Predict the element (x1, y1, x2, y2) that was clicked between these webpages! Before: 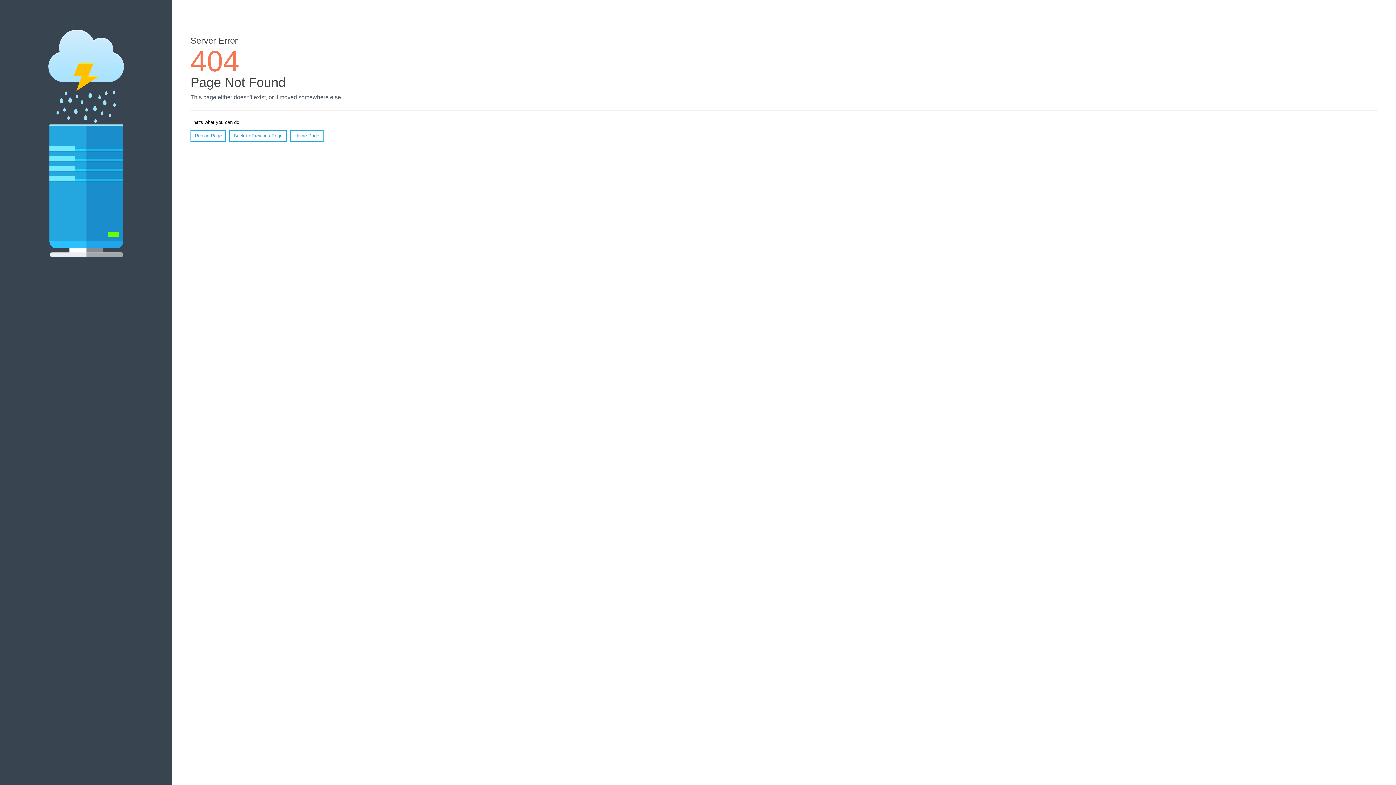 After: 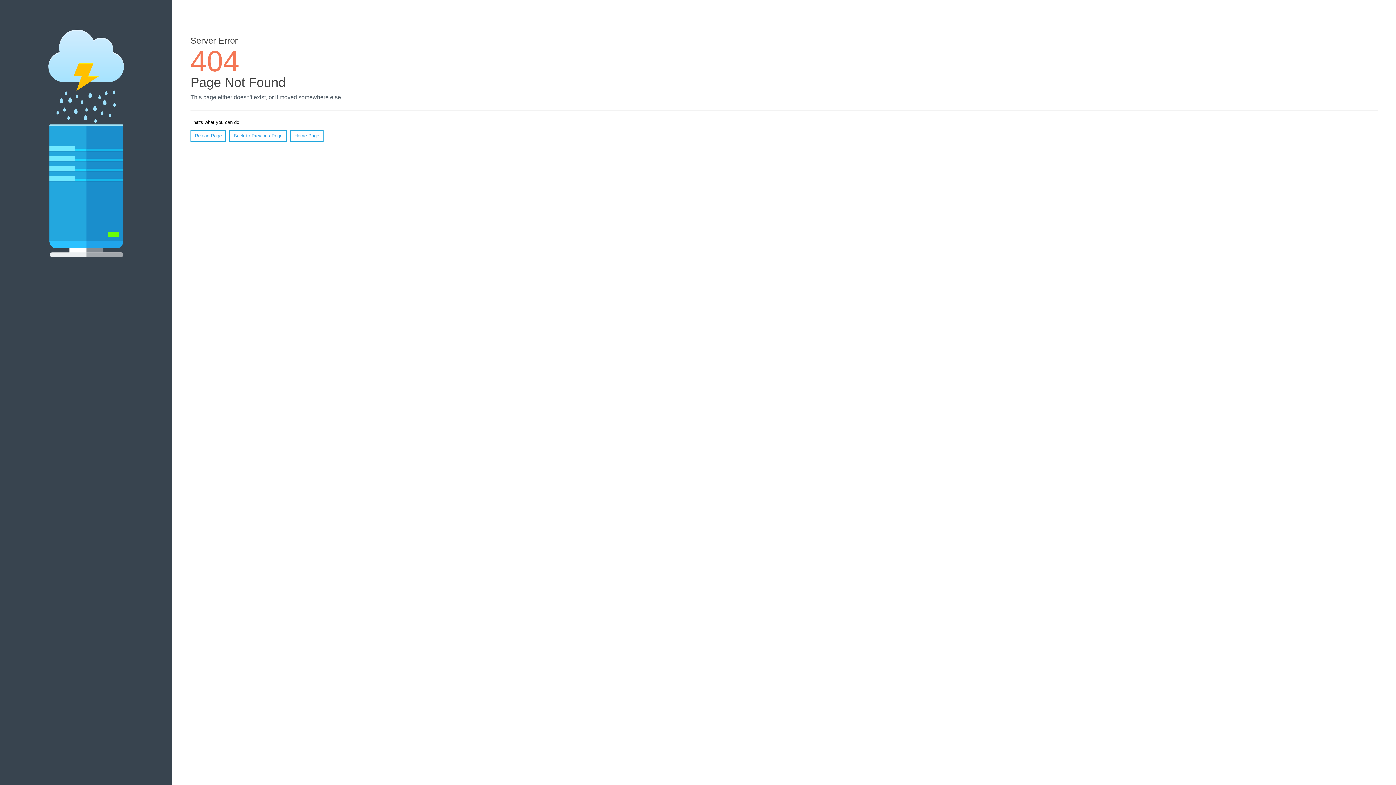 Action: bbox: (190, 130, 226, 141) label: Reload Page